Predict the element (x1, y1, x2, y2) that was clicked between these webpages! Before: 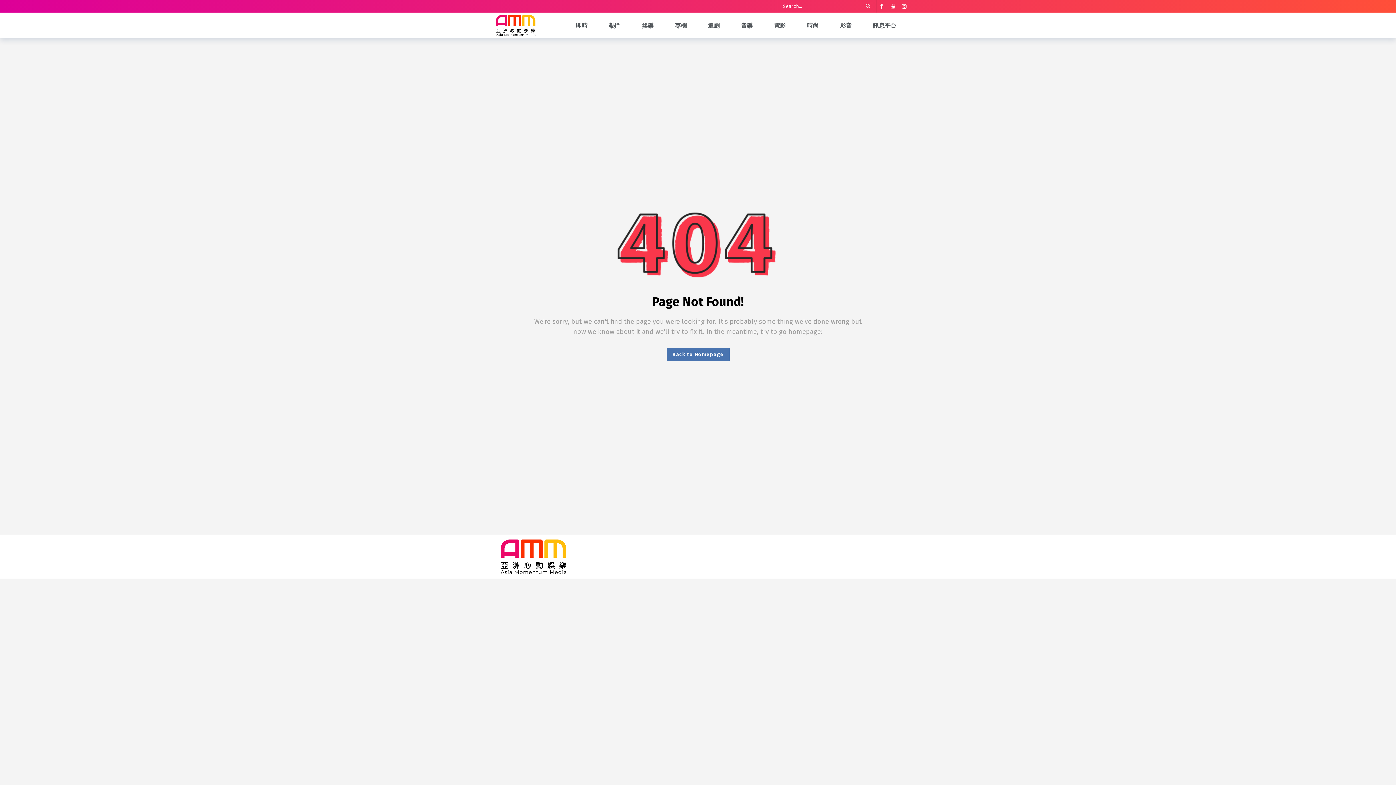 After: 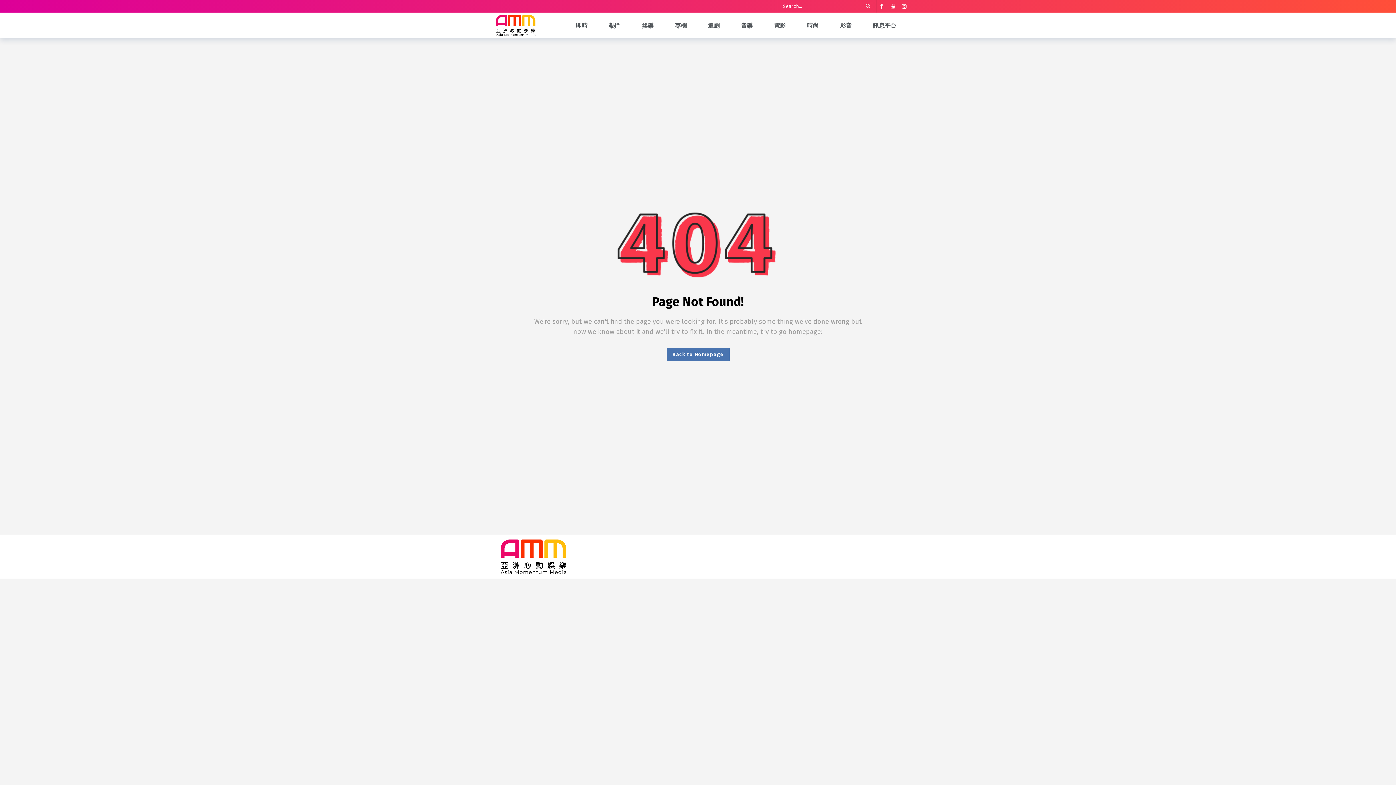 Action: bbox: (888, 1, 897, 10)